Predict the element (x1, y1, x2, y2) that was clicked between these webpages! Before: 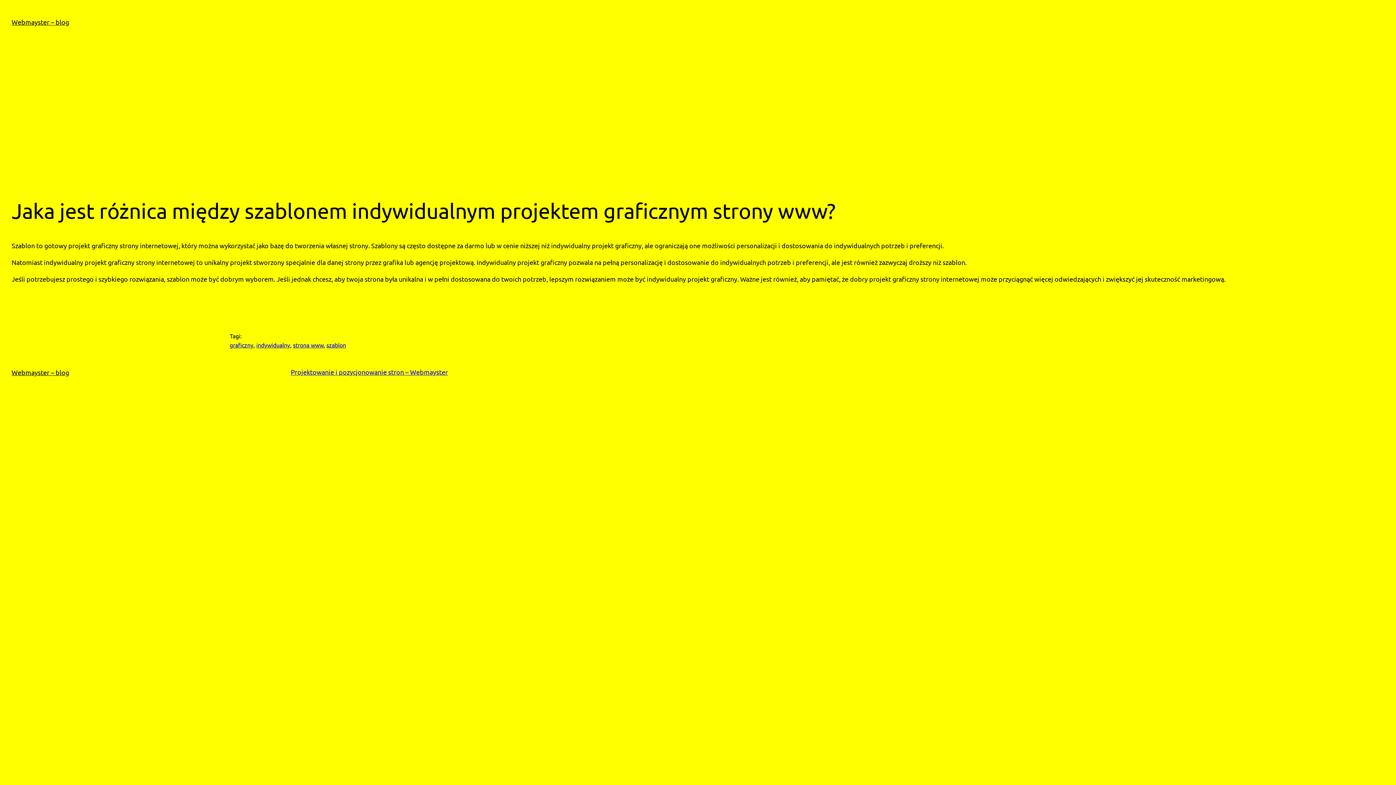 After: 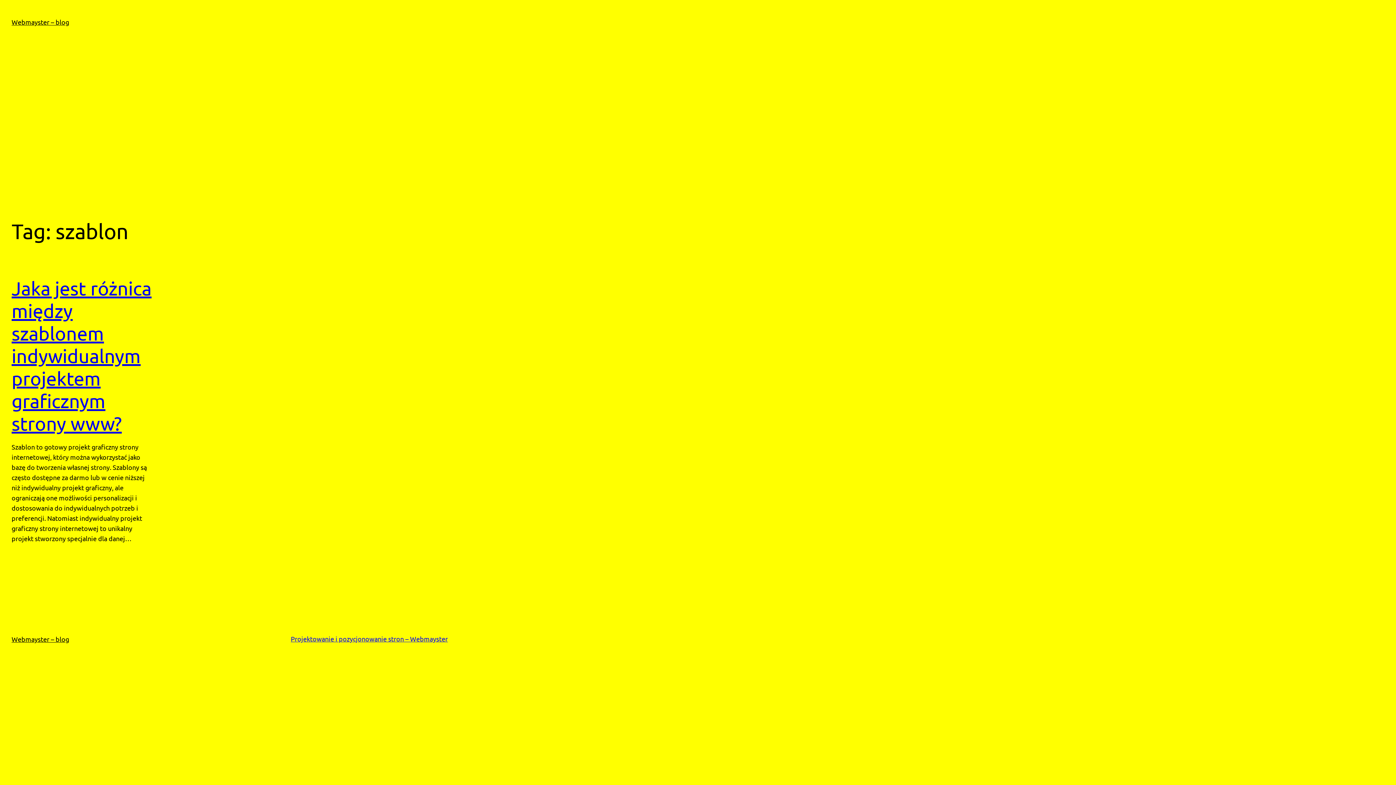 Action: label: szablon bbox: (326, 341, 346, 348)